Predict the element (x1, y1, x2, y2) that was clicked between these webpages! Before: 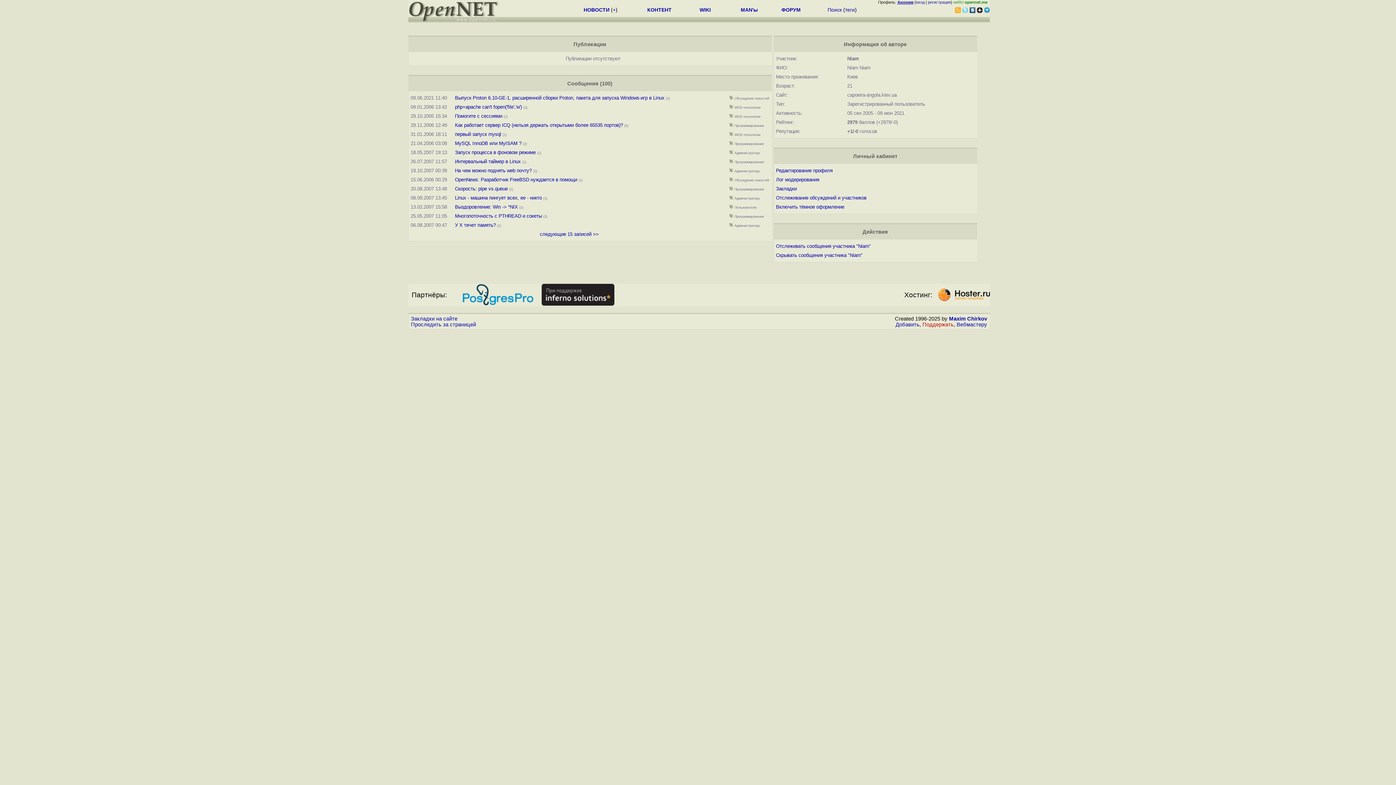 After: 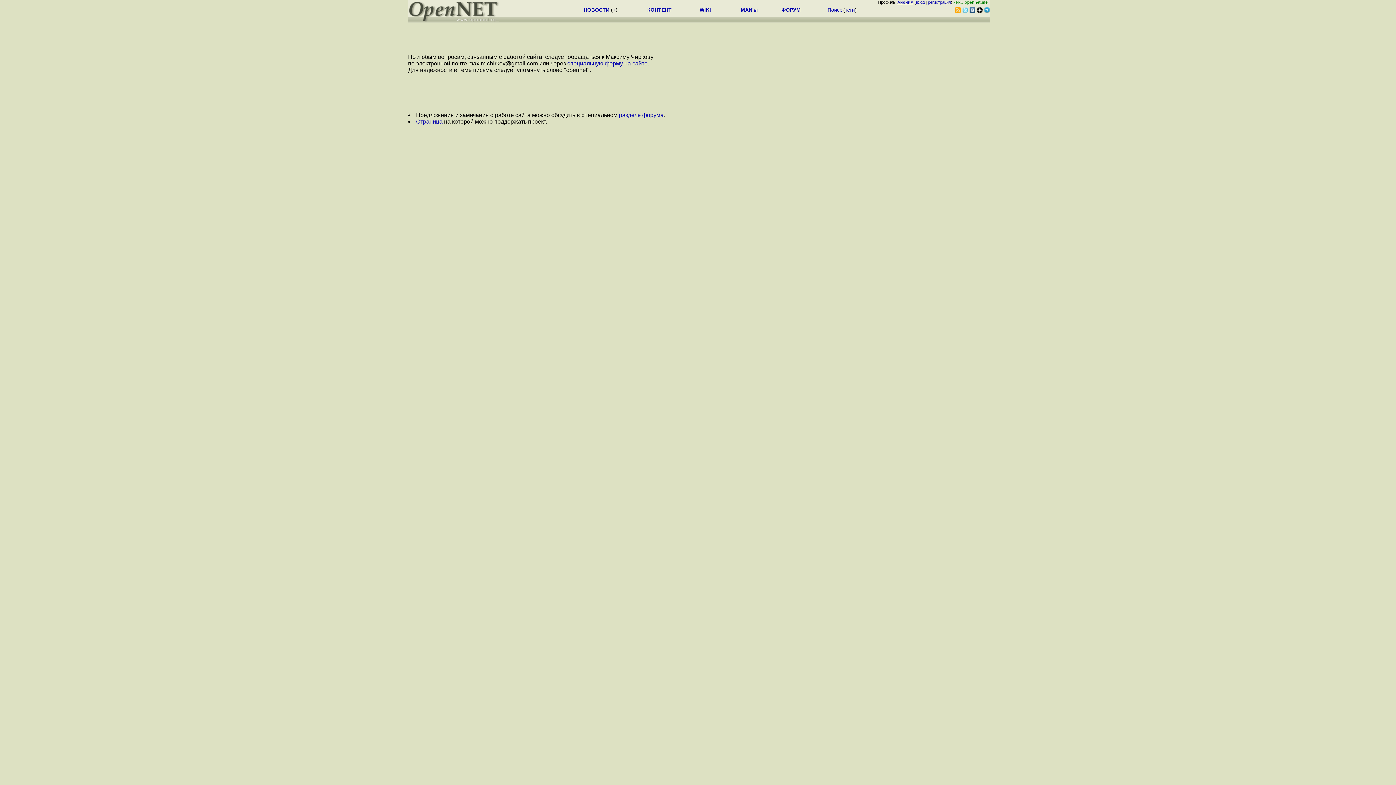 Action: bbox: (949, 316, 987, 321) label: Maxim Chirkov